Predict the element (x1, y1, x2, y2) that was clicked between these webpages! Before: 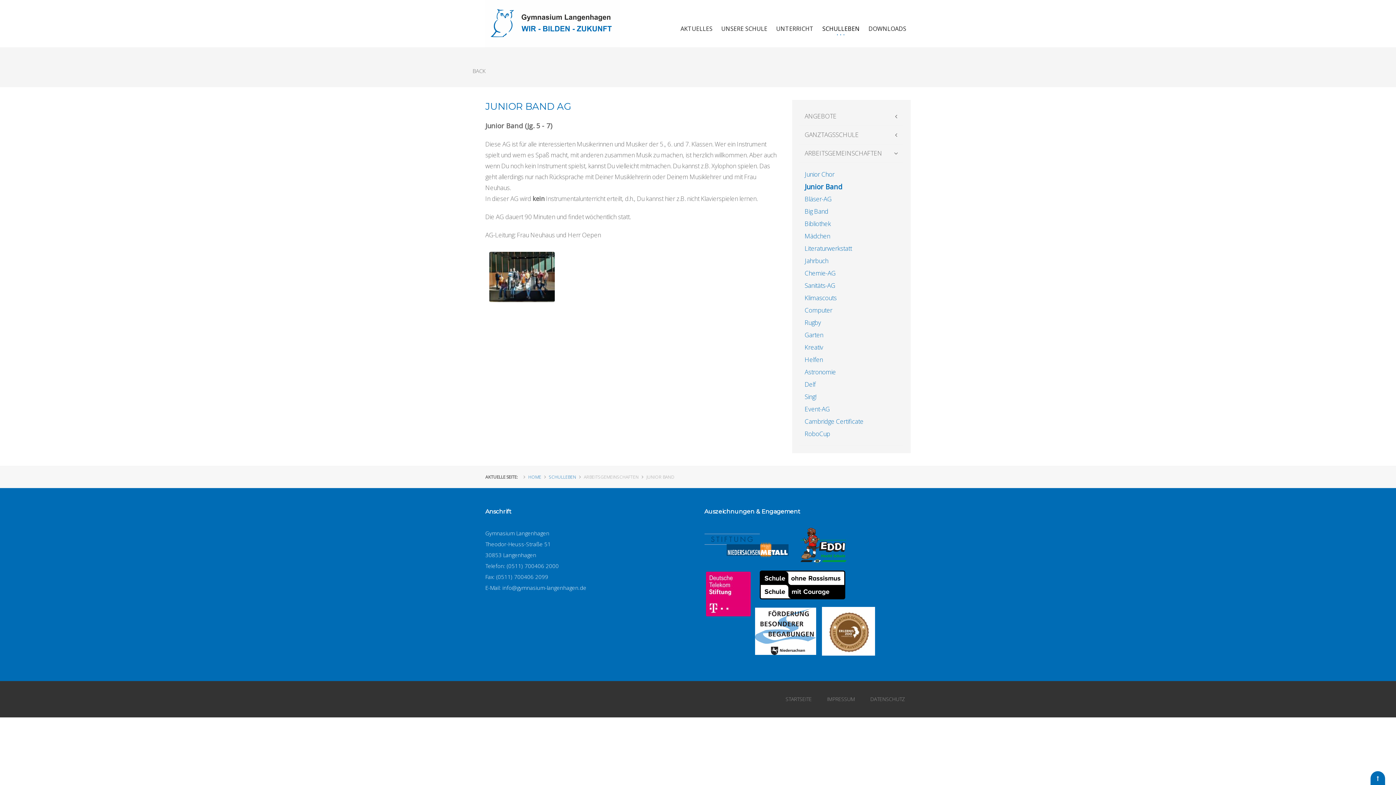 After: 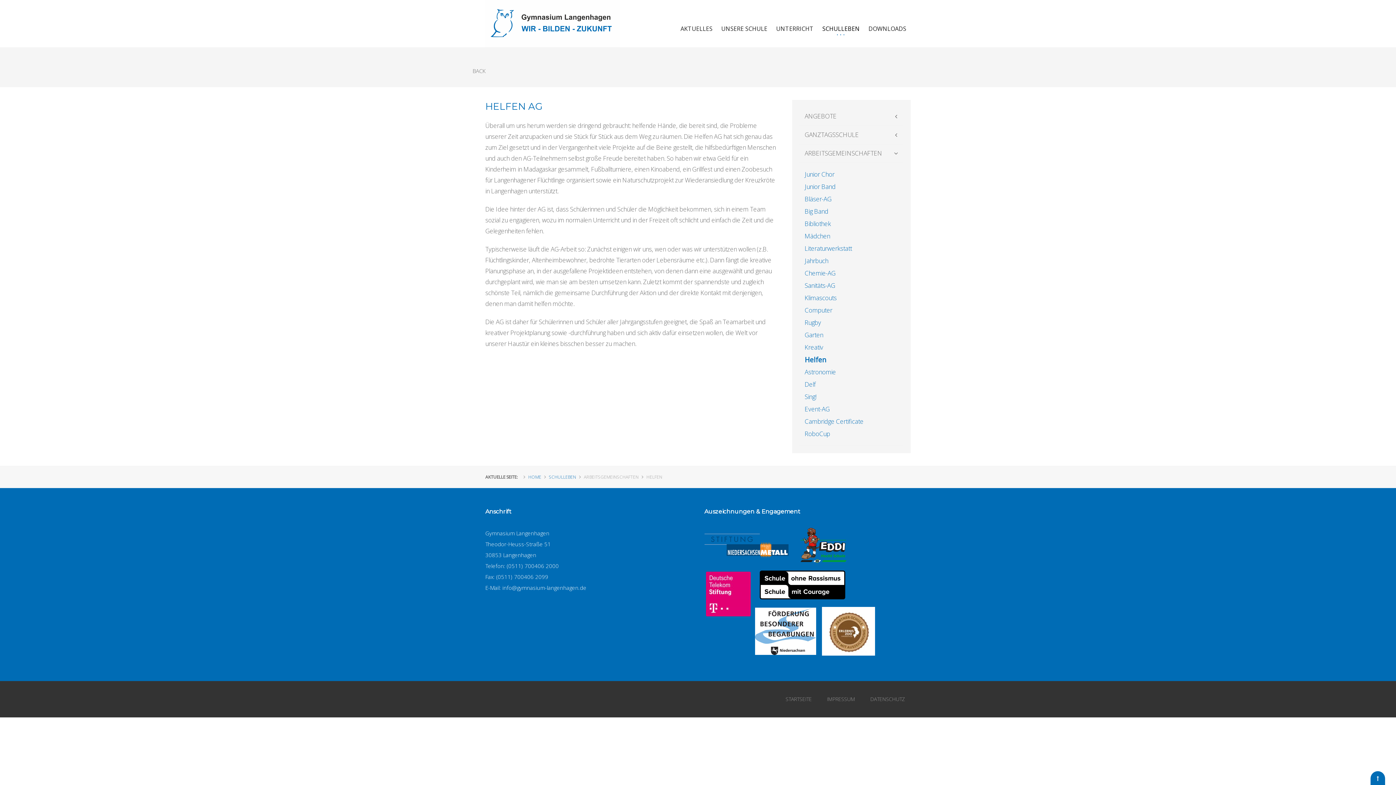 Action: bbox: (804, 353, 903, 366) label: Helfen